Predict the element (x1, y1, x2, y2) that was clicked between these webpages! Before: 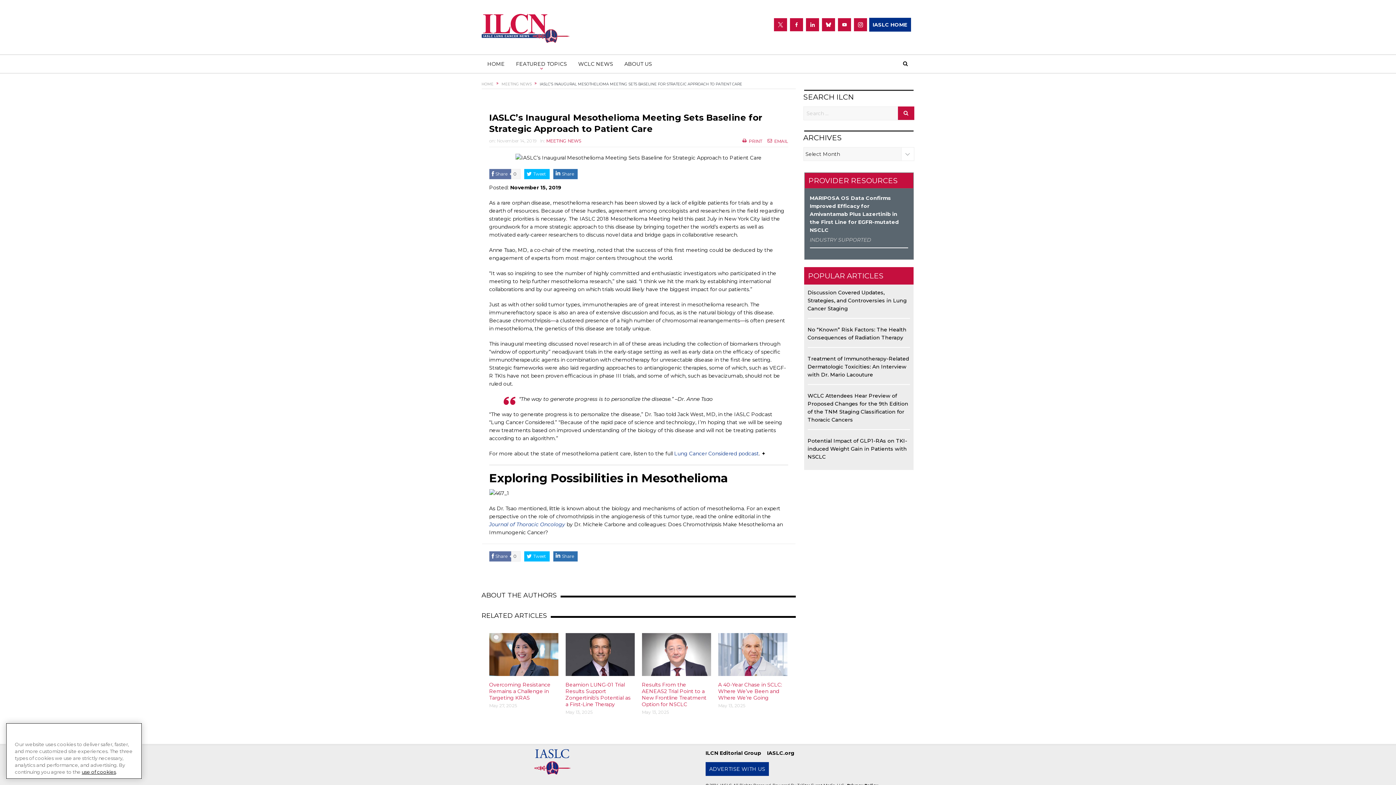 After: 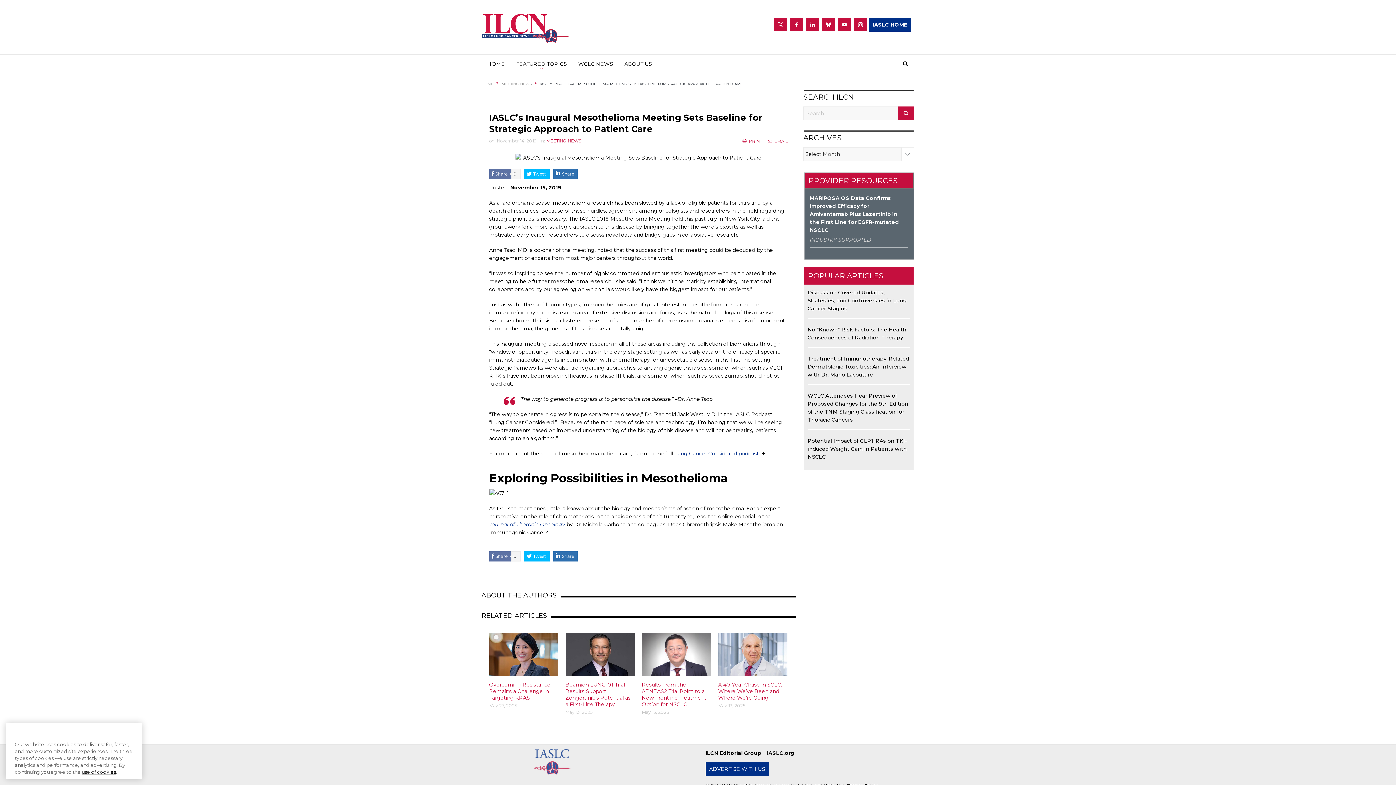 Action: bbox: (534, 758, 571, 765)